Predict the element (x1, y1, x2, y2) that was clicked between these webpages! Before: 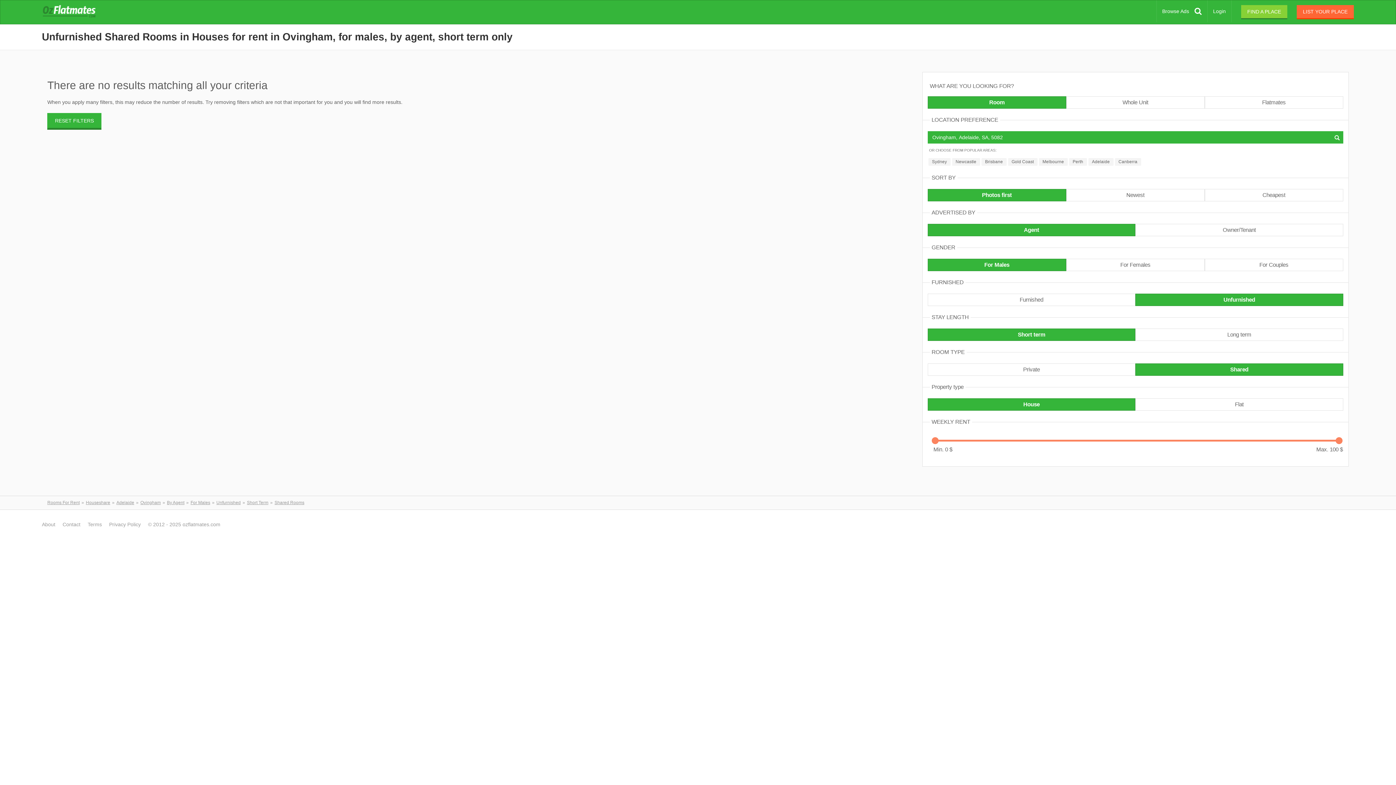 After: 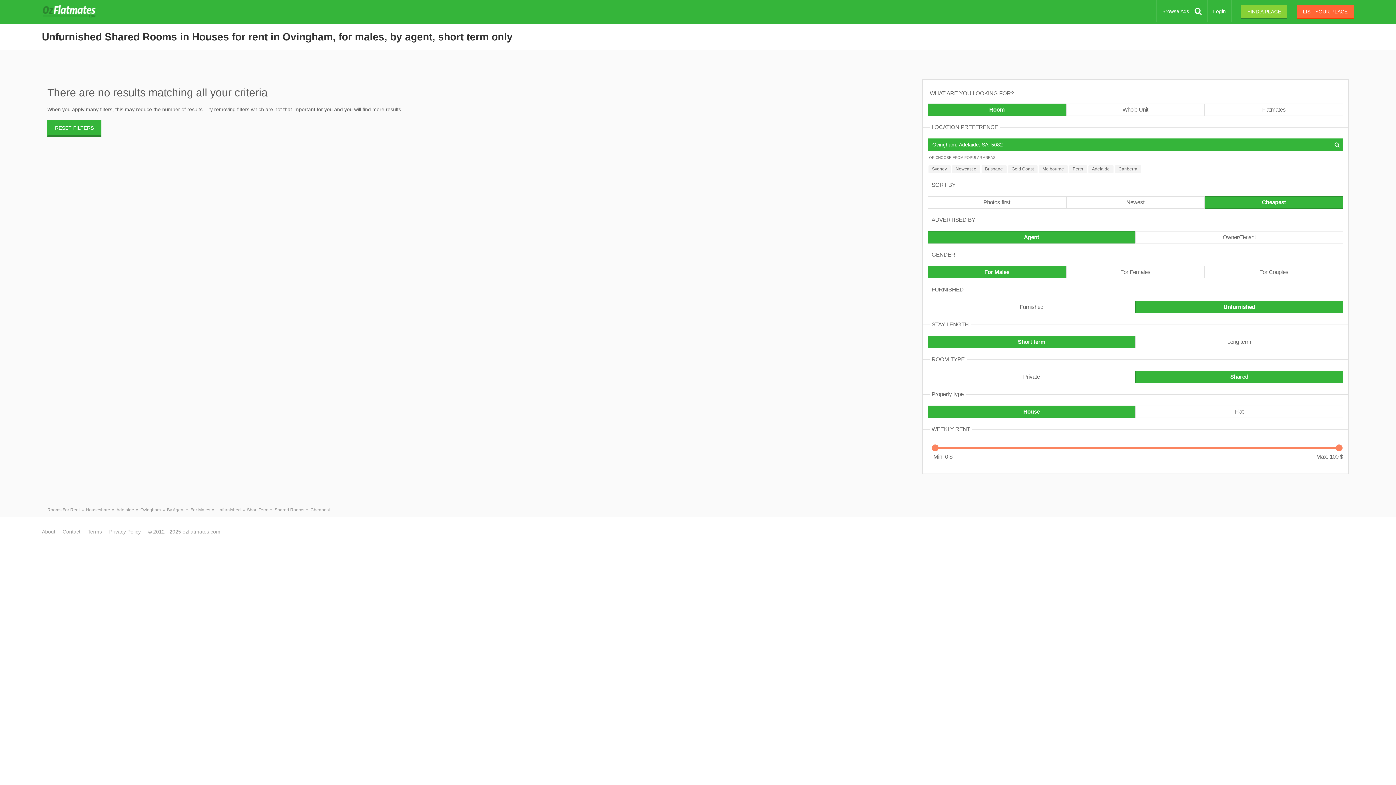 Action: bbox: (1204, 189, 1343, 201) label: Cheapest